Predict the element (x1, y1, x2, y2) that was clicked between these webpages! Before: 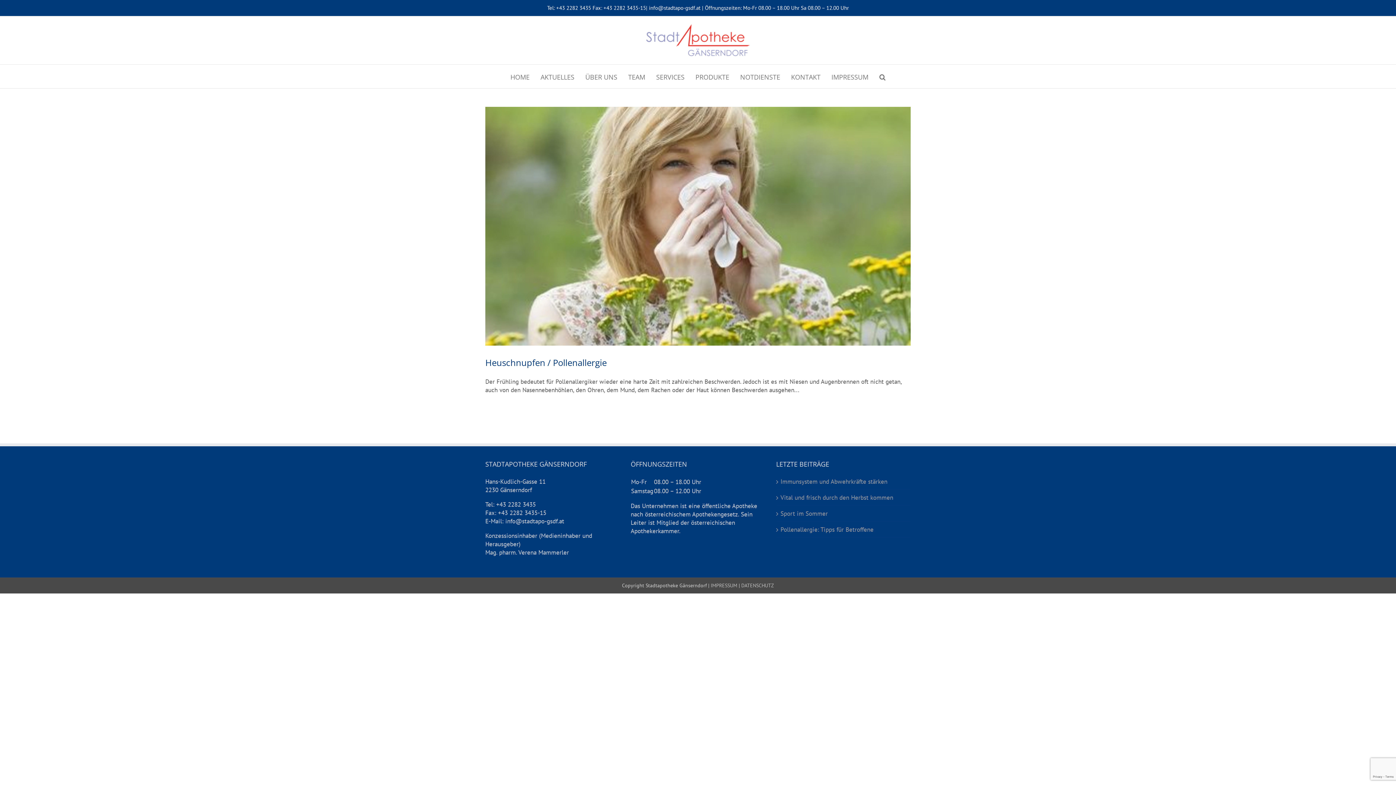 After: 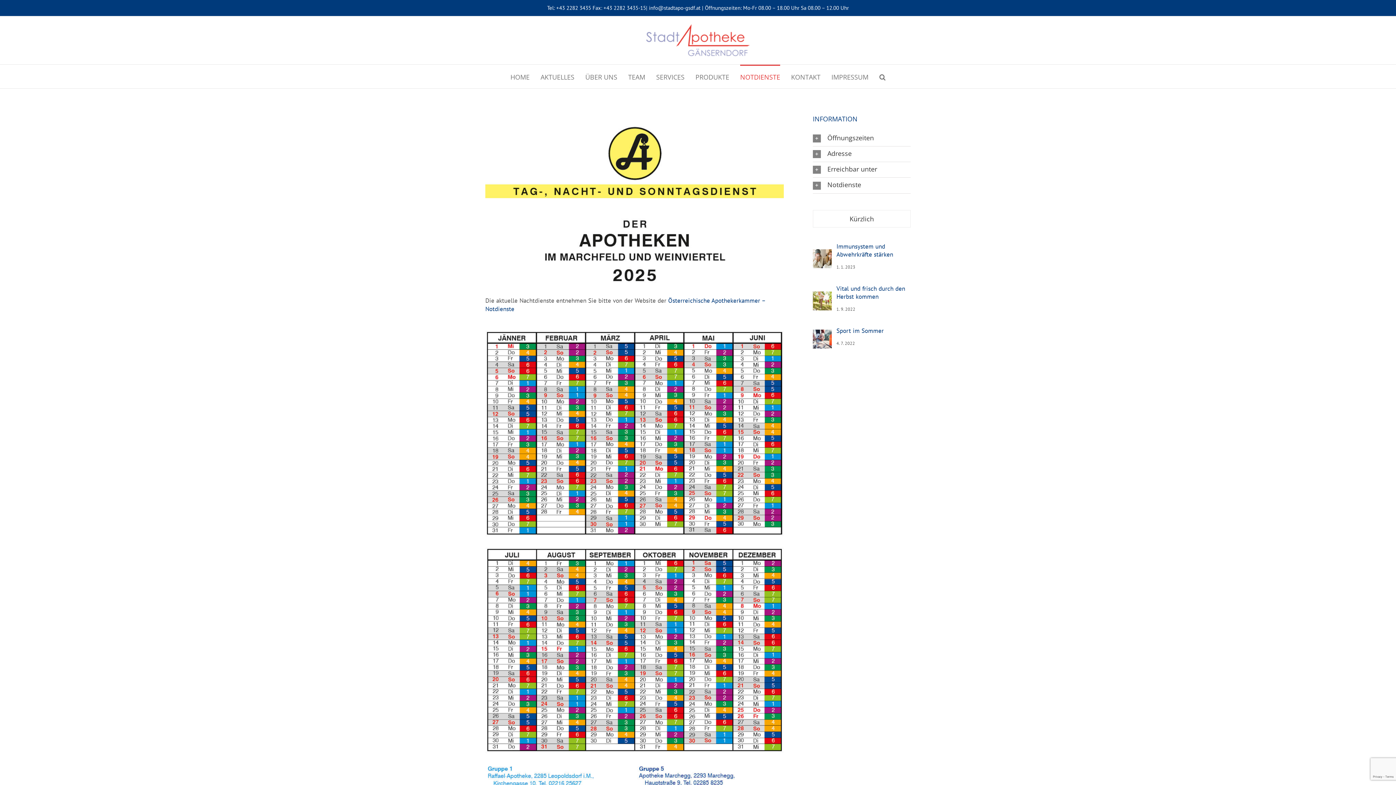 Action: label: NOTDIENSTE bbox: (740, 64, 780, 88)